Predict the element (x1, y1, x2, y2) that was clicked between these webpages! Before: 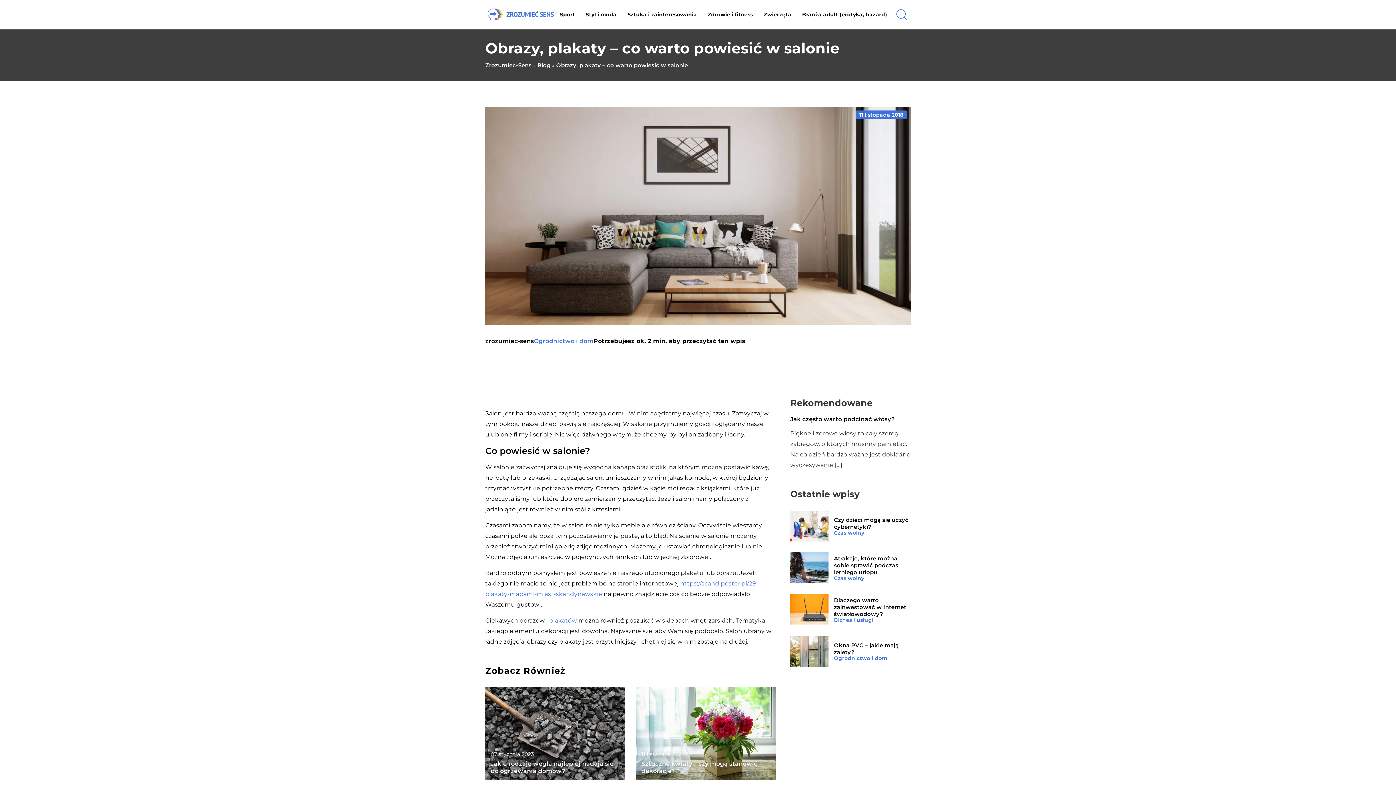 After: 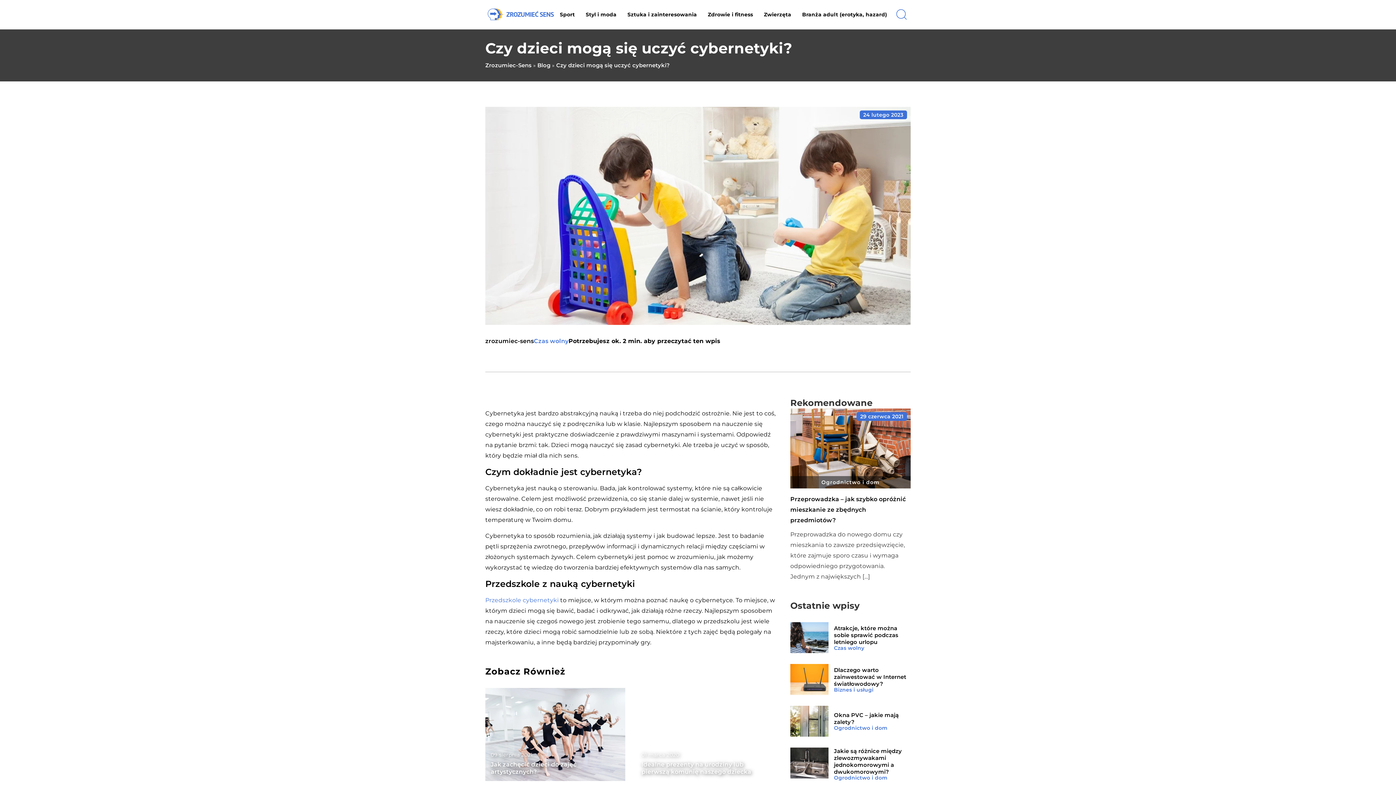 Action: bbox: (790, 510, 828, 541)